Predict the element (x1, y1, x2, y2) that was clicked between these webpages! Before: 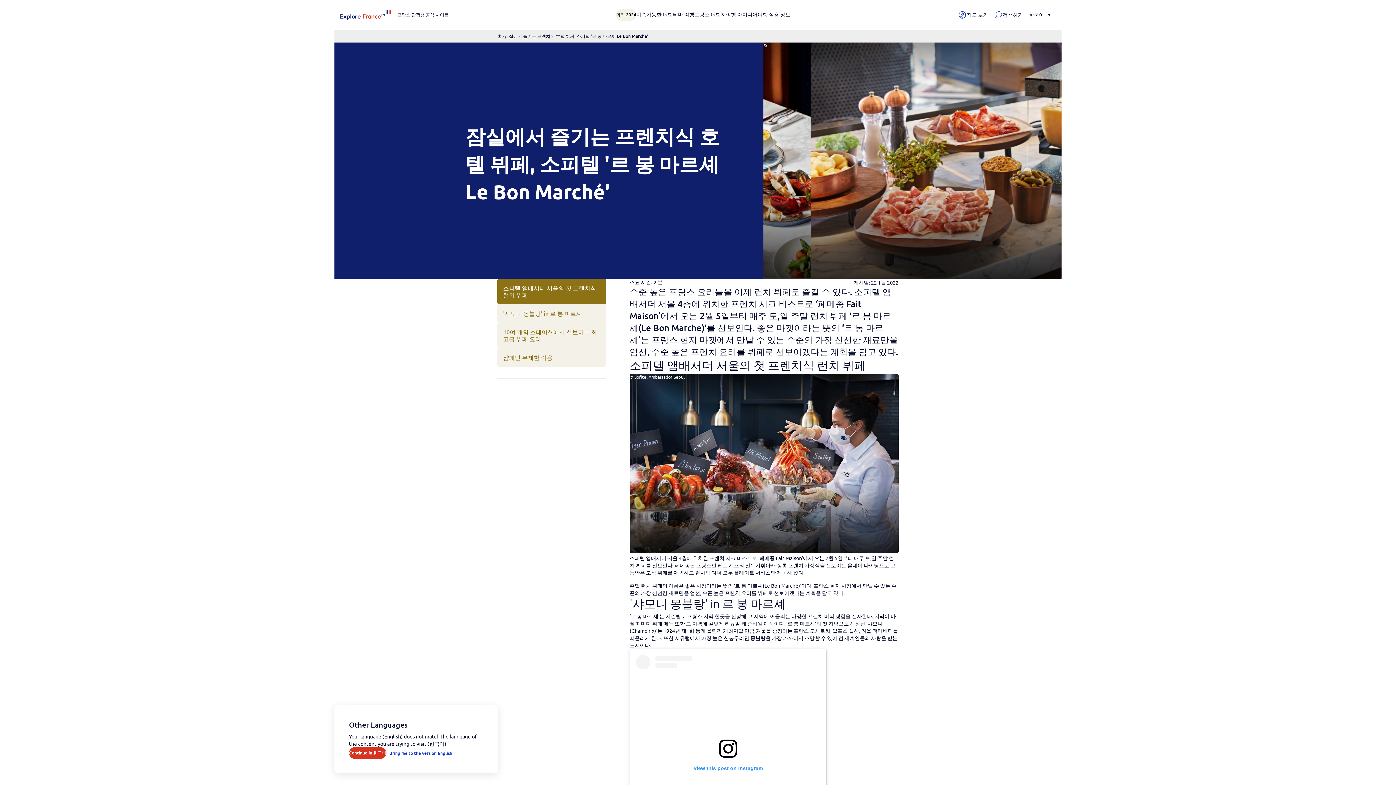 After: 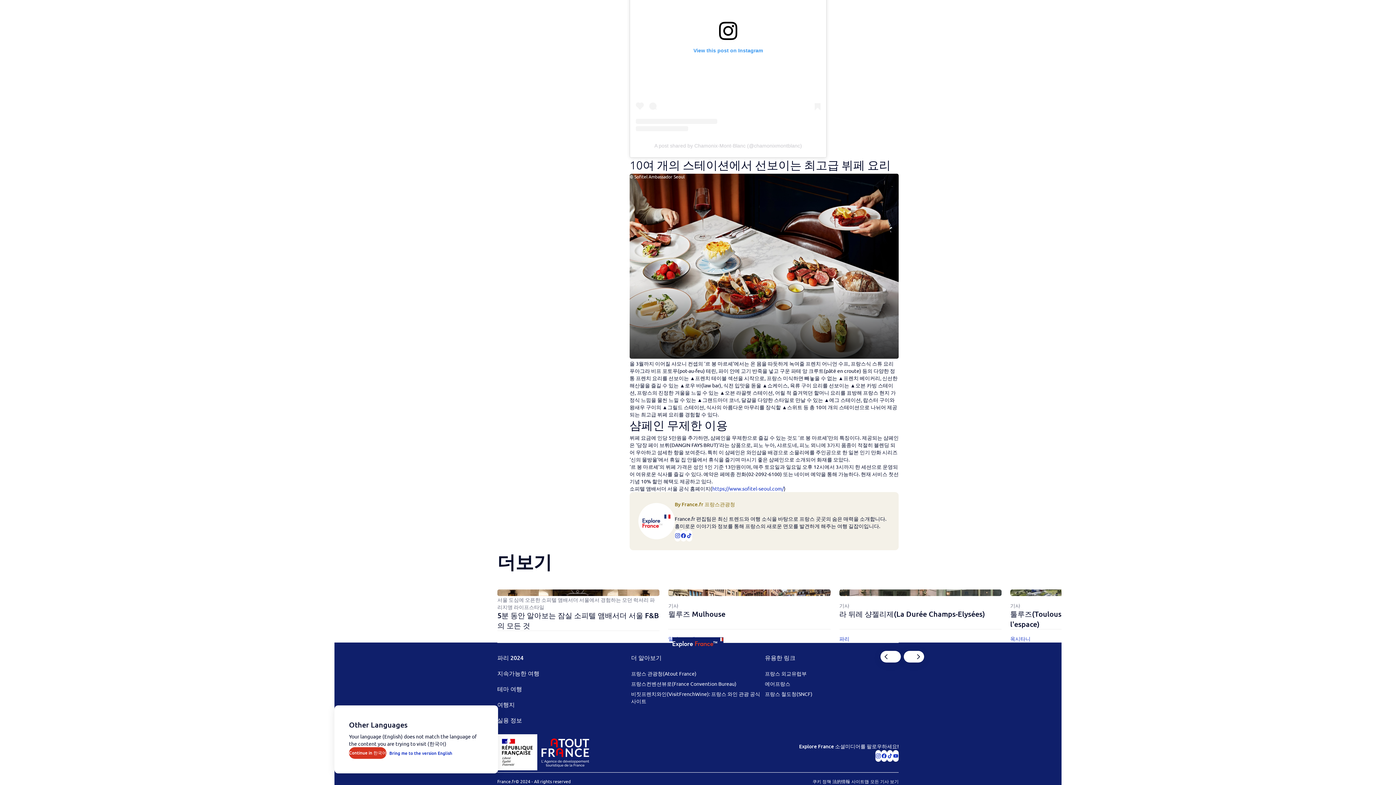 Action: label: 샴페인 무제한 이용 bbox: (497, 348, 606, 366)